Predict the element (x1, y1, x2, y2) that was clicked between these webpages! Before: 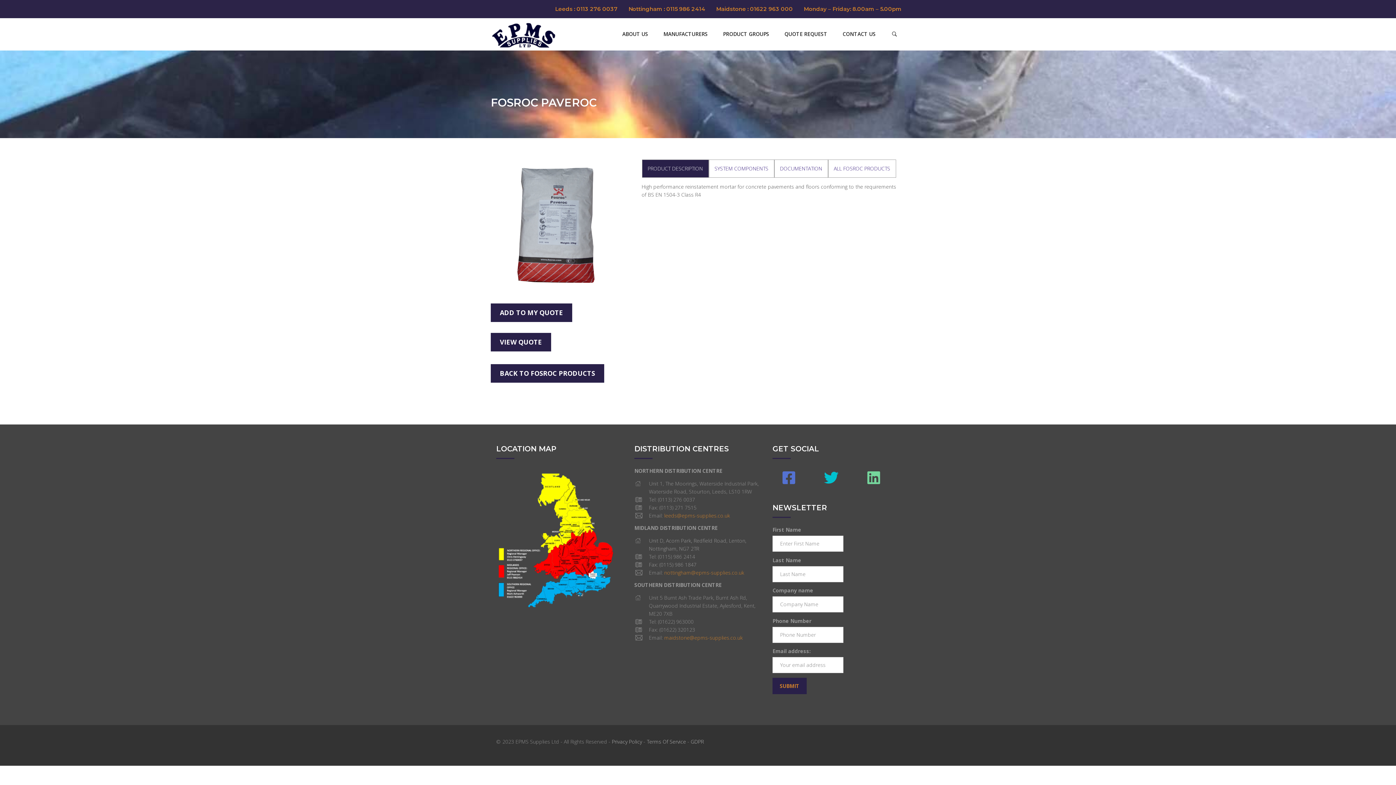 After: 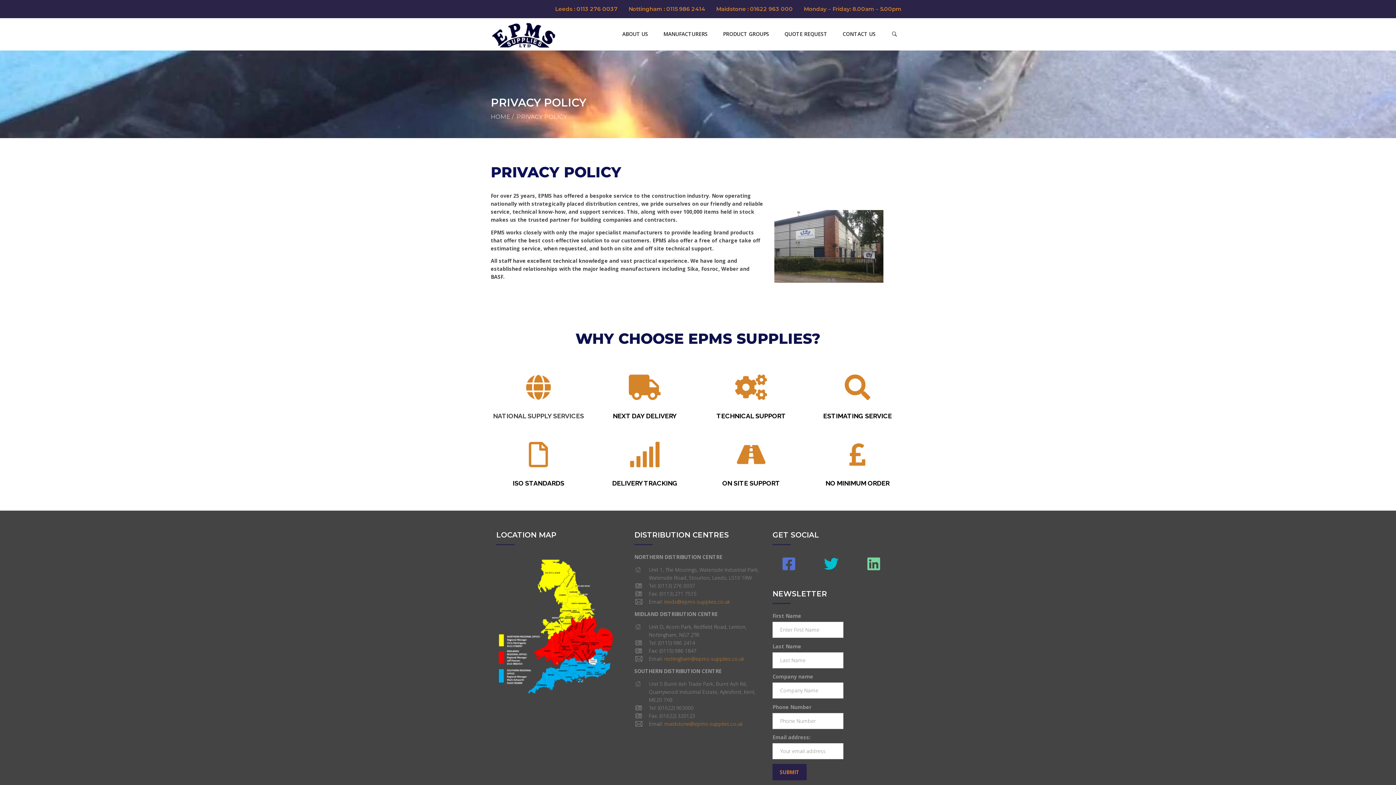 Action: label: Privacy Policy bbox: (612, 738, 642, 745)